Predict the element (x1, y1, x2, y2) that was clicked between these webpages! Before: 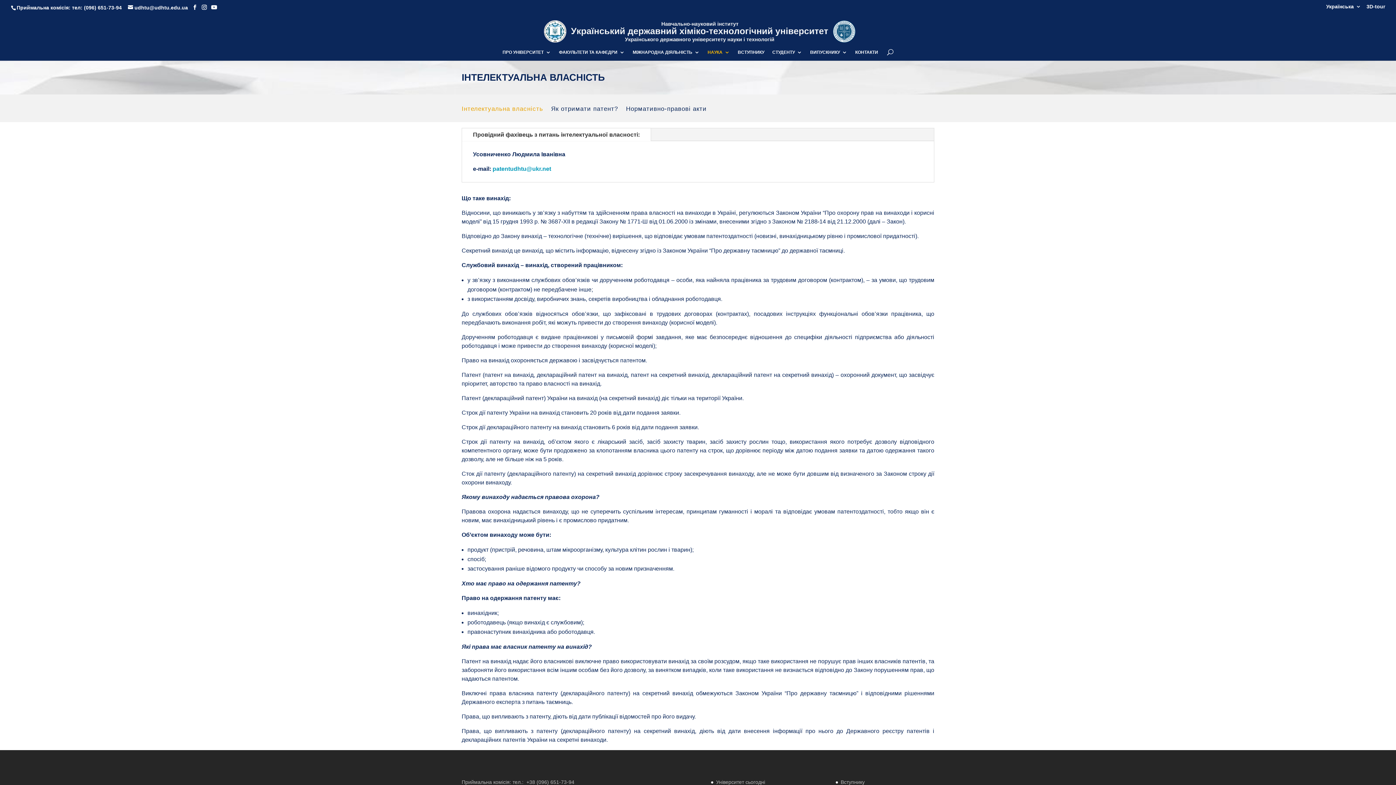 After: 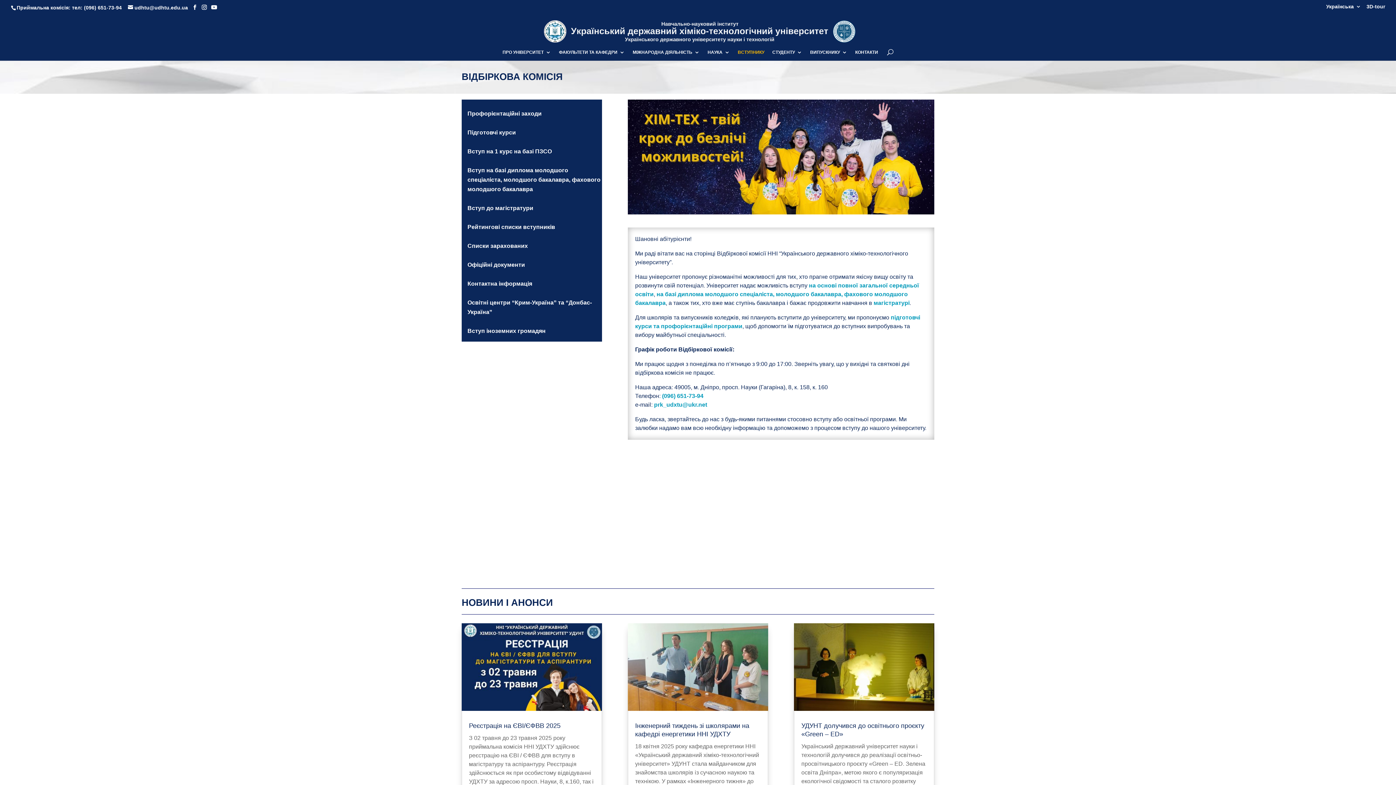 Action: label: ВСТУПНИКУ bbox: (738, 49, 764, 60)